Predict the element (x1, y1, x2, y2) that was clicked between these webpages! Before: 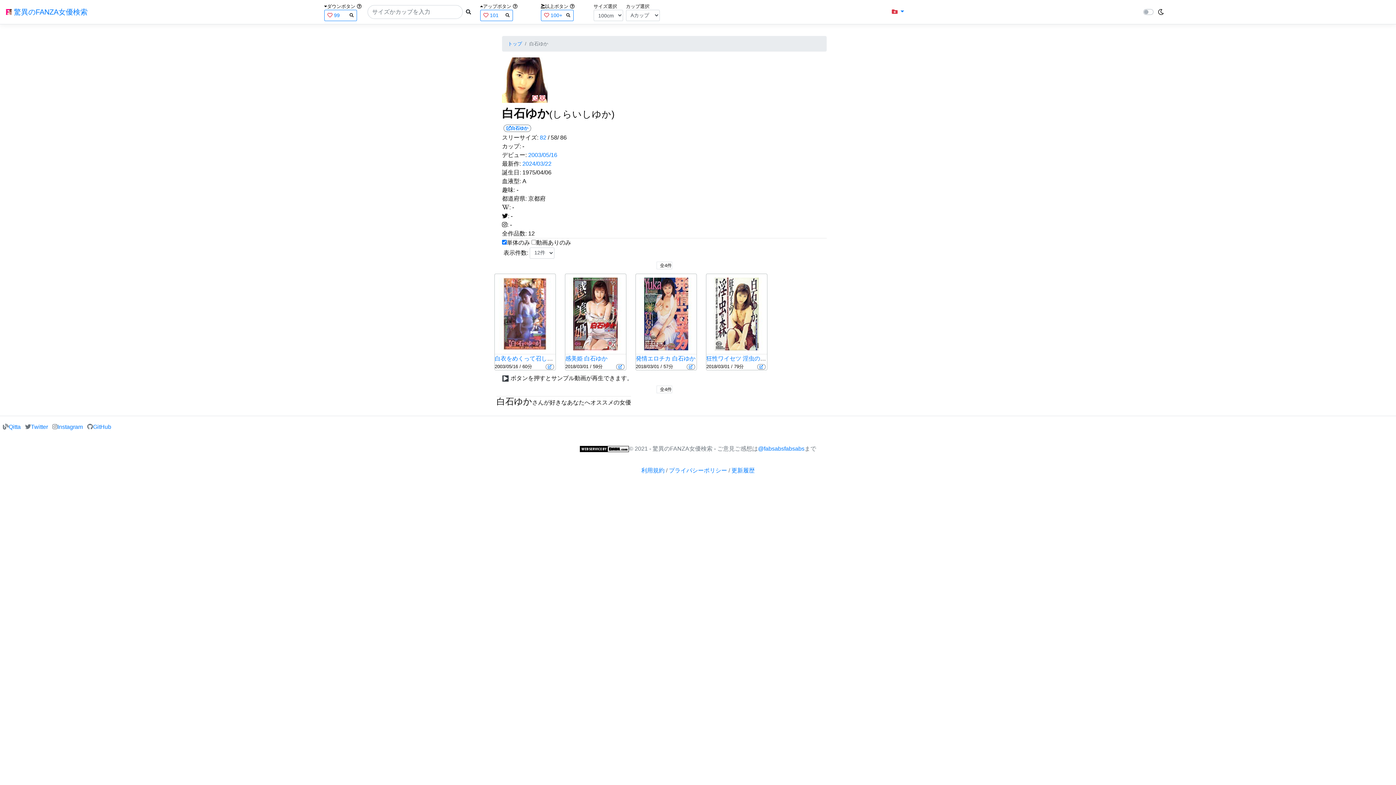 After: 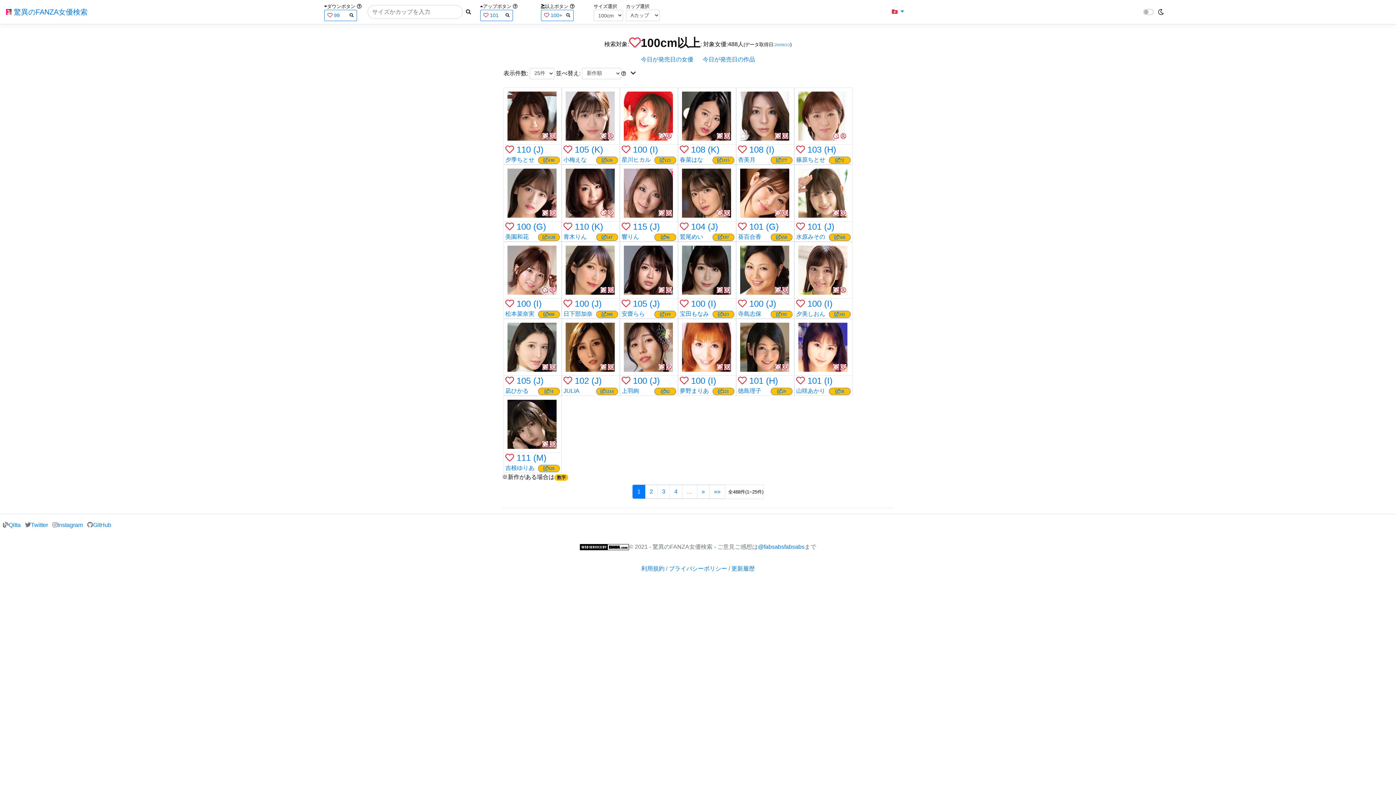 Action: label: トップ bbox: (508, 41, 522, 46)